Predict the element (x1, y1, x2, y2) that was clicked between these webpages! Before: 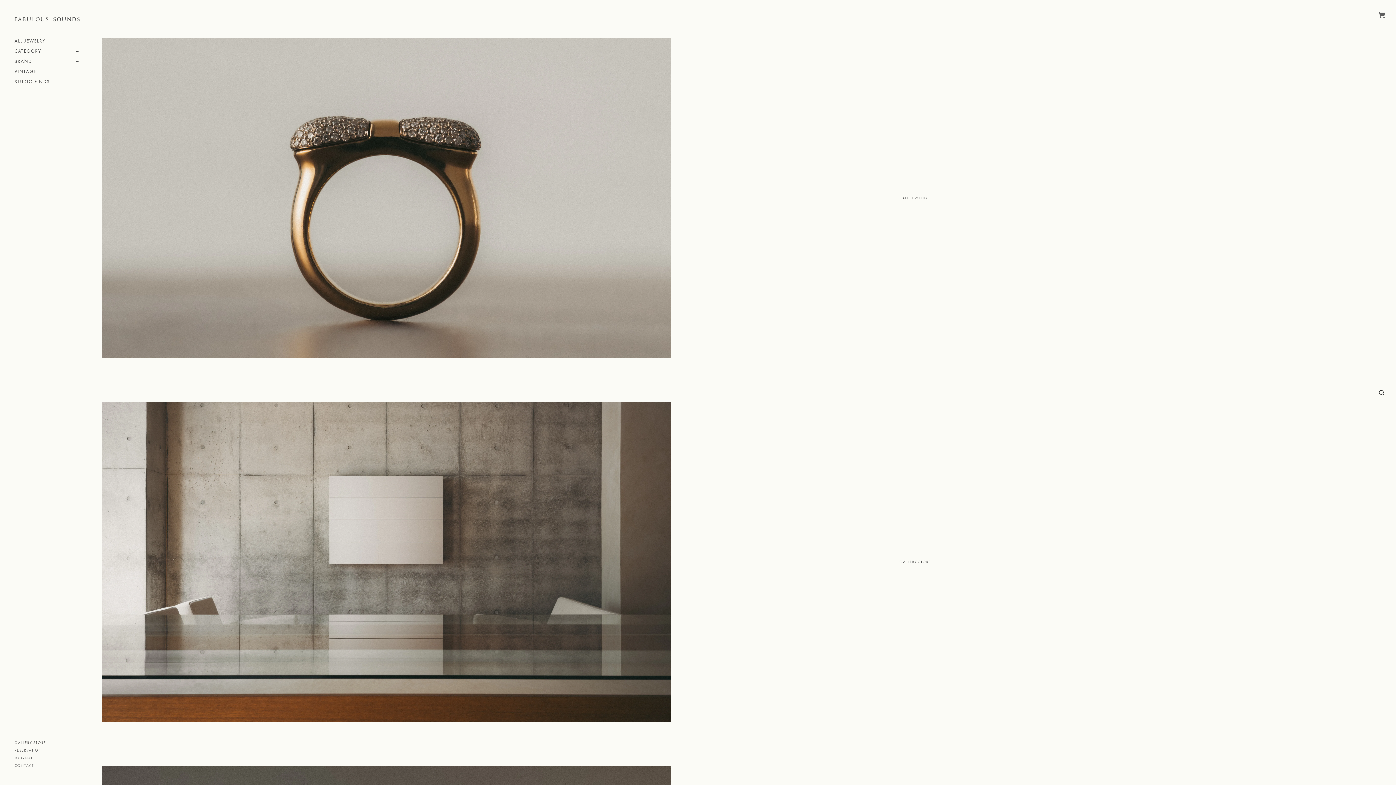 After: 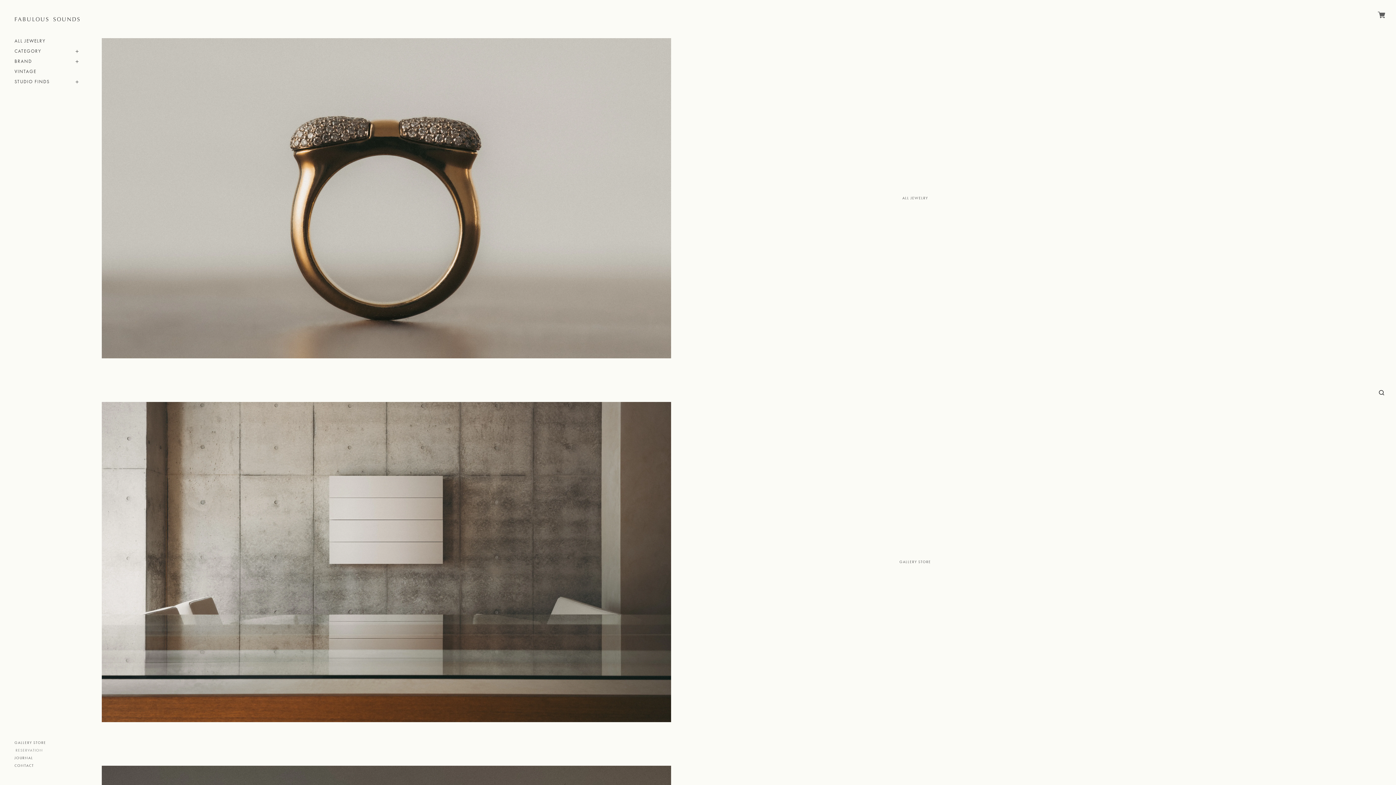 Action: label: RESERVATION bbox: (14, 748, 80, 753)